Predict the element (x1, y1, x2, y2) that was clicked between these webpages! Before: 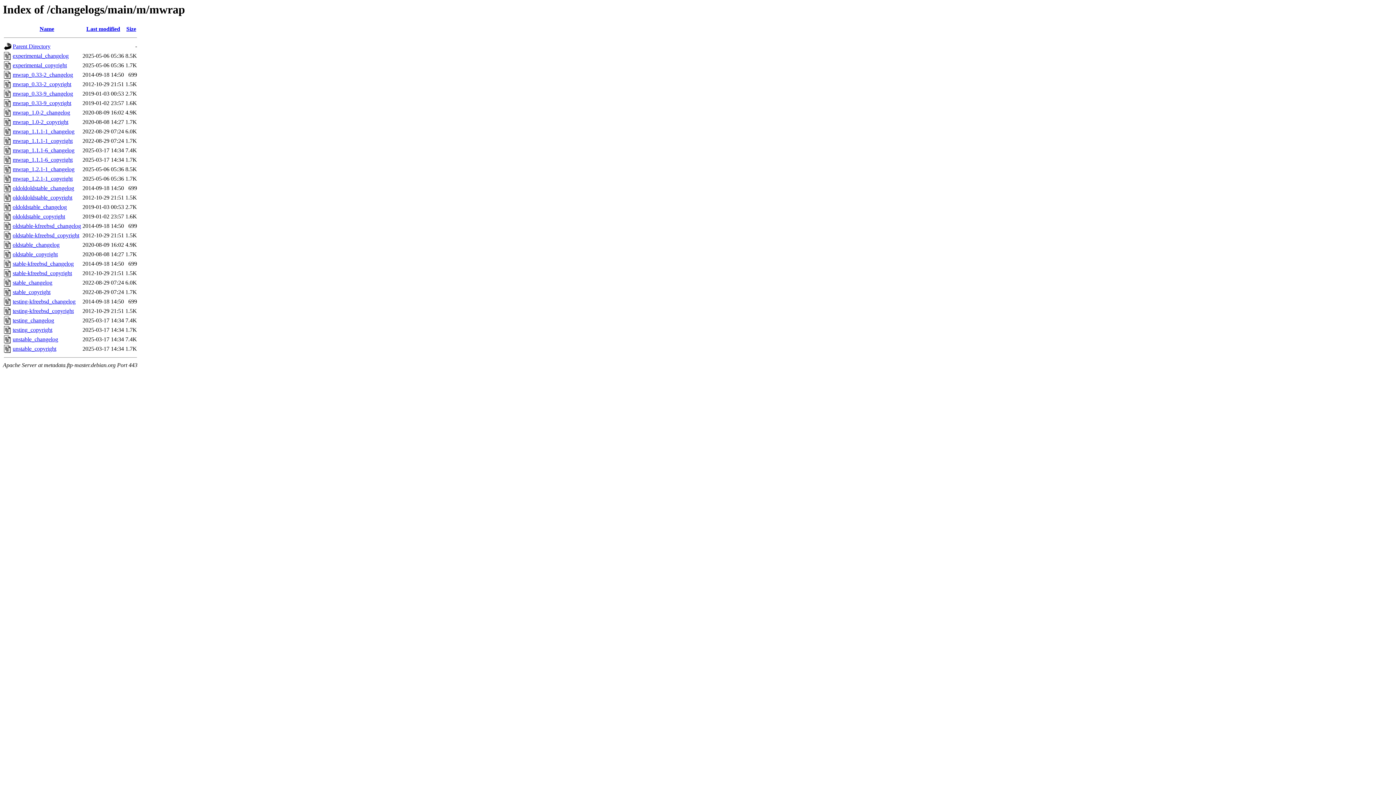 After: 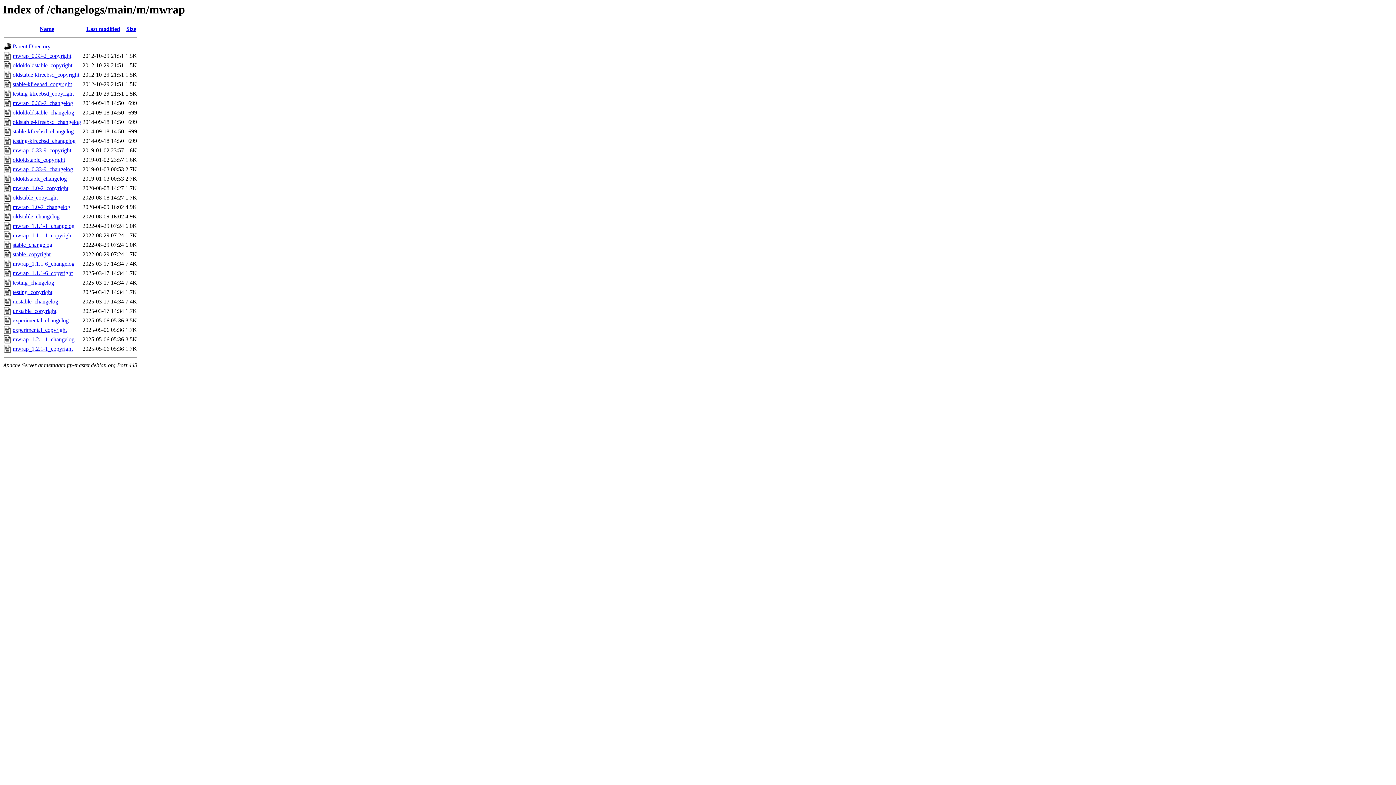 Action: bbox: (86, 25, 120, 32) label: Last modified